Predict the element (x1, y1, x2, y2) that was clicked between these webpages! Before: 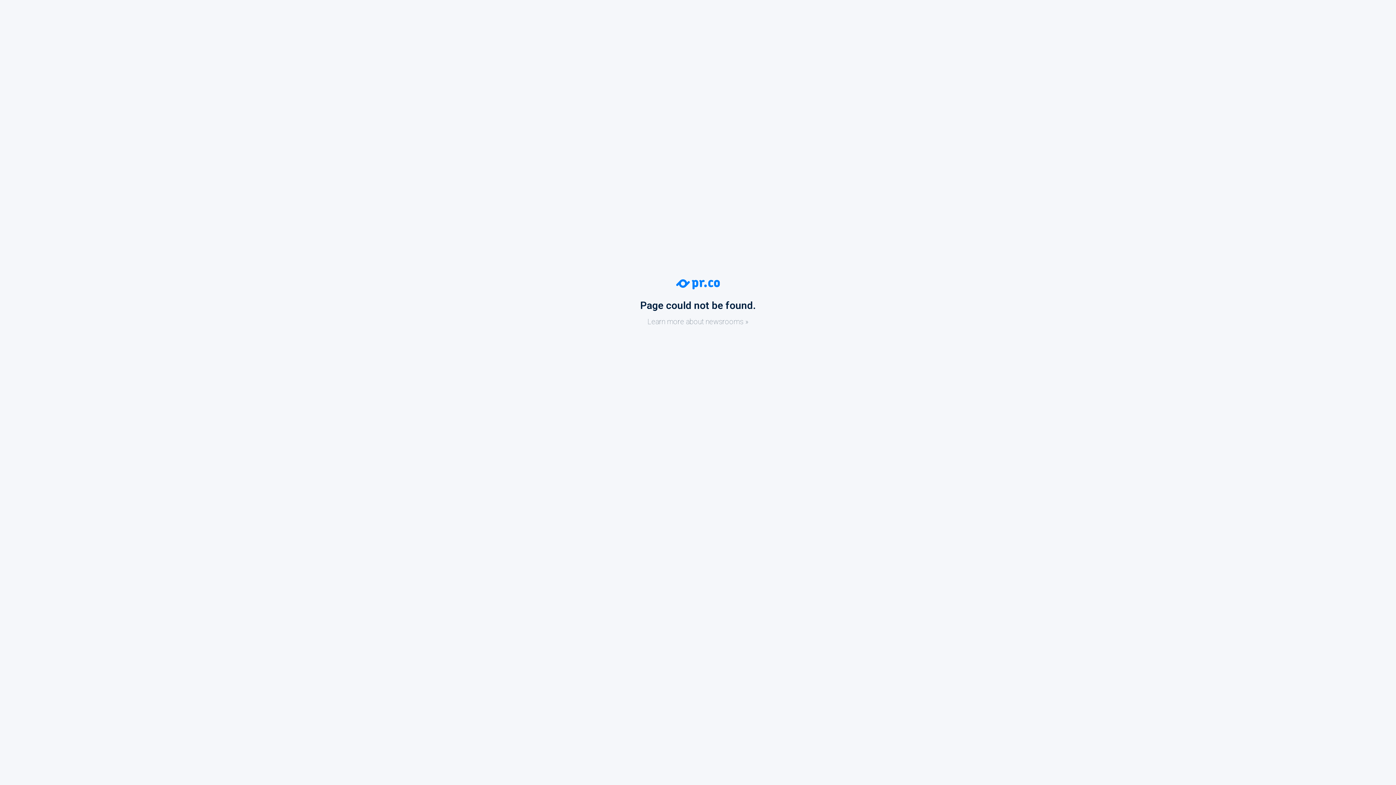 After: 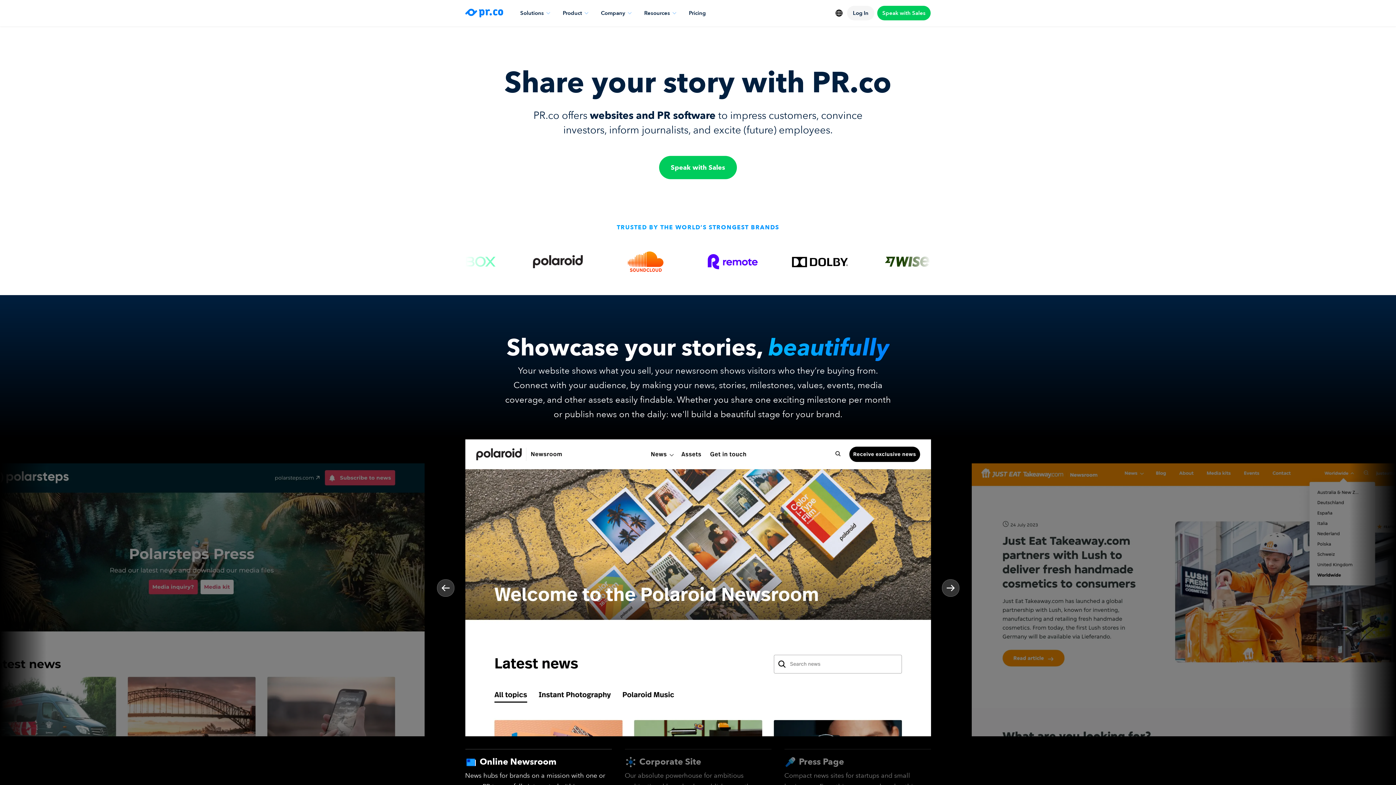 Action: bbox: (0, 279, 1396, 326) label: Page could not be found.
Learn more about newsrooms »